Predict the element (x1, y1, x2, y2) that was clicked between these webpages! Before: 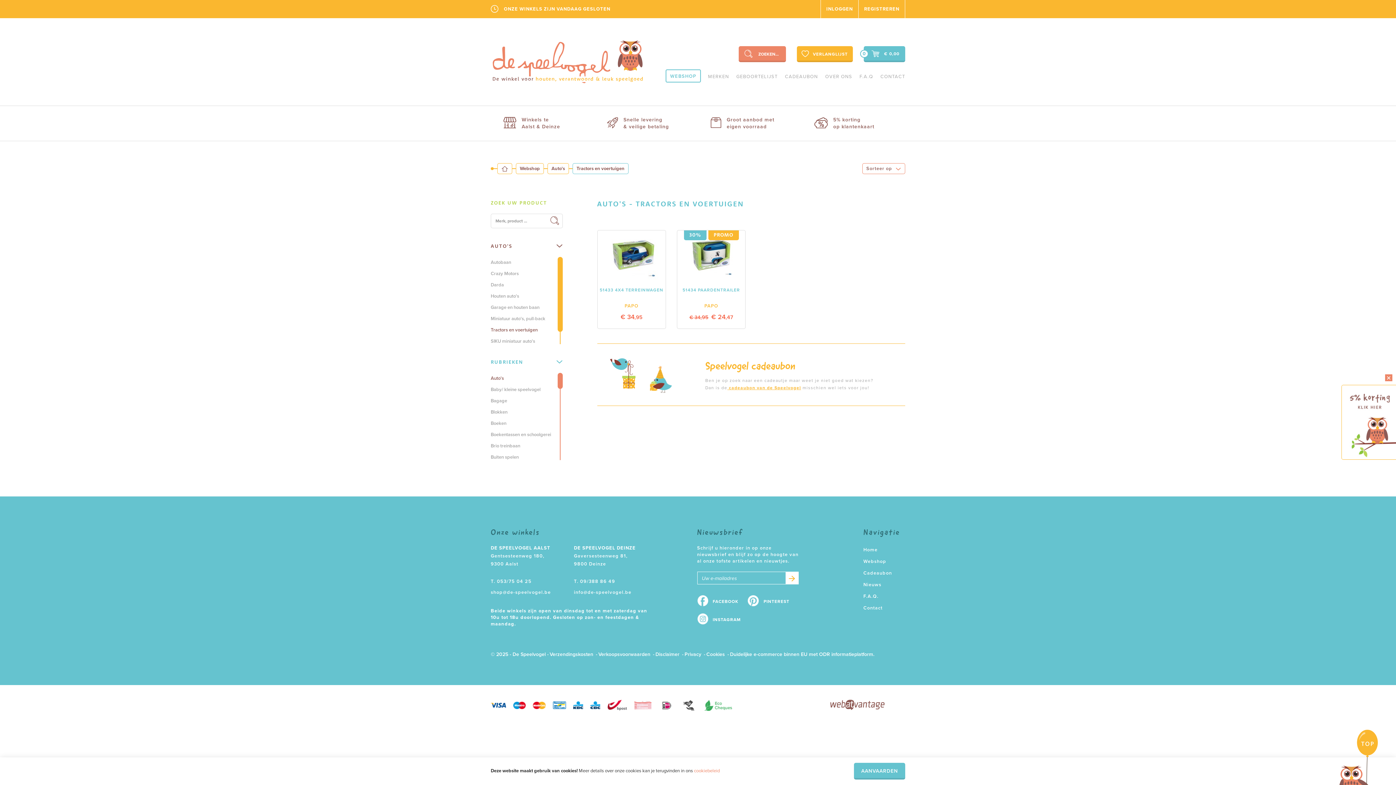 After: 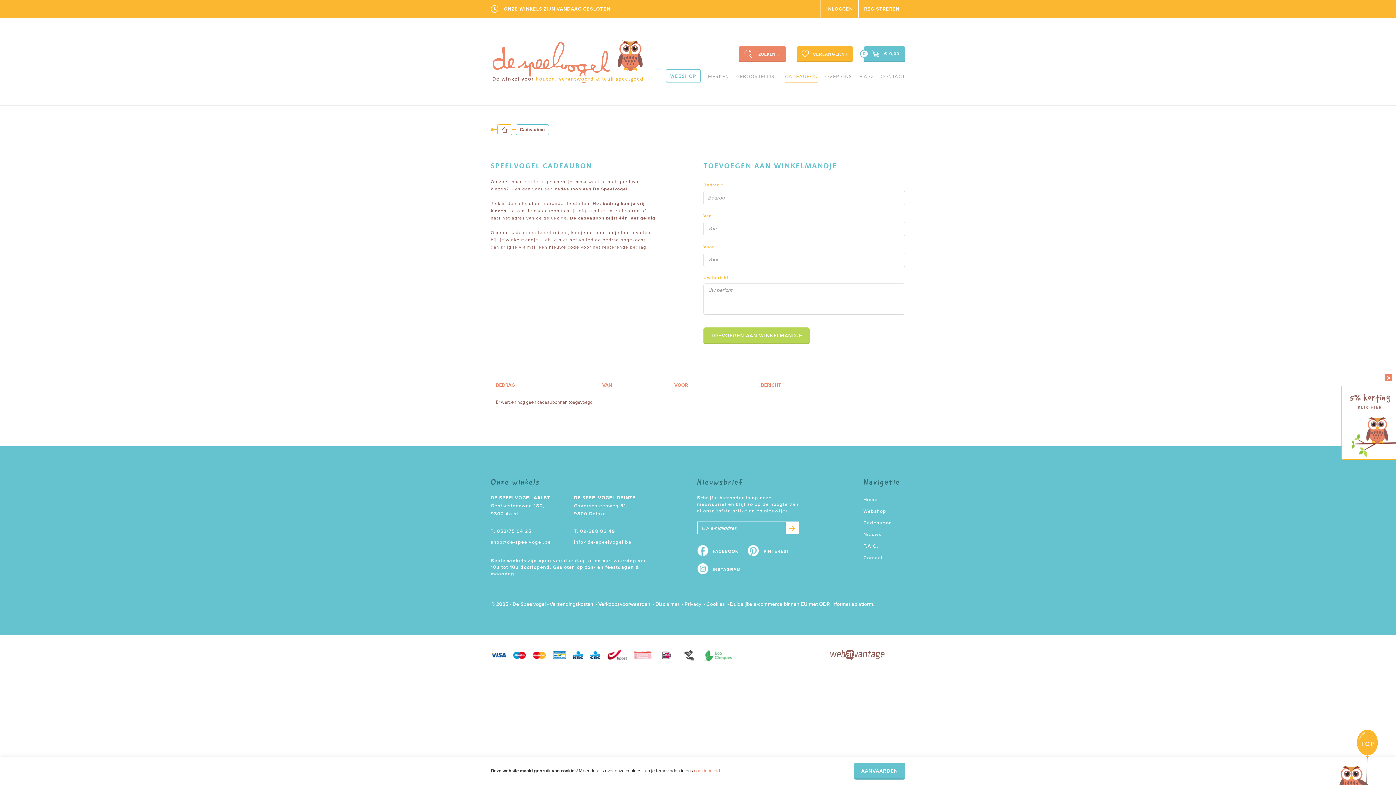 Action: bbox: (785, 69, 818, 82) label: CADEAUBON